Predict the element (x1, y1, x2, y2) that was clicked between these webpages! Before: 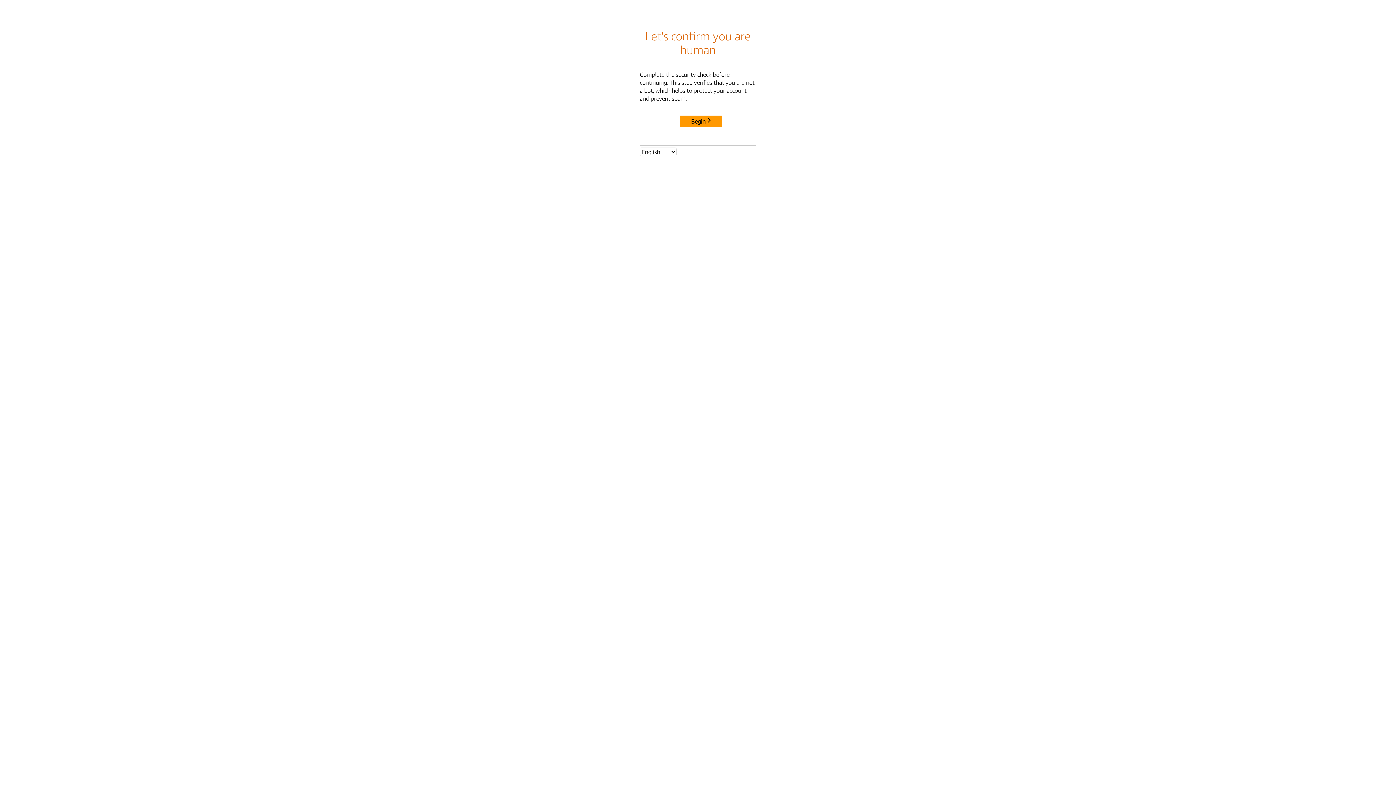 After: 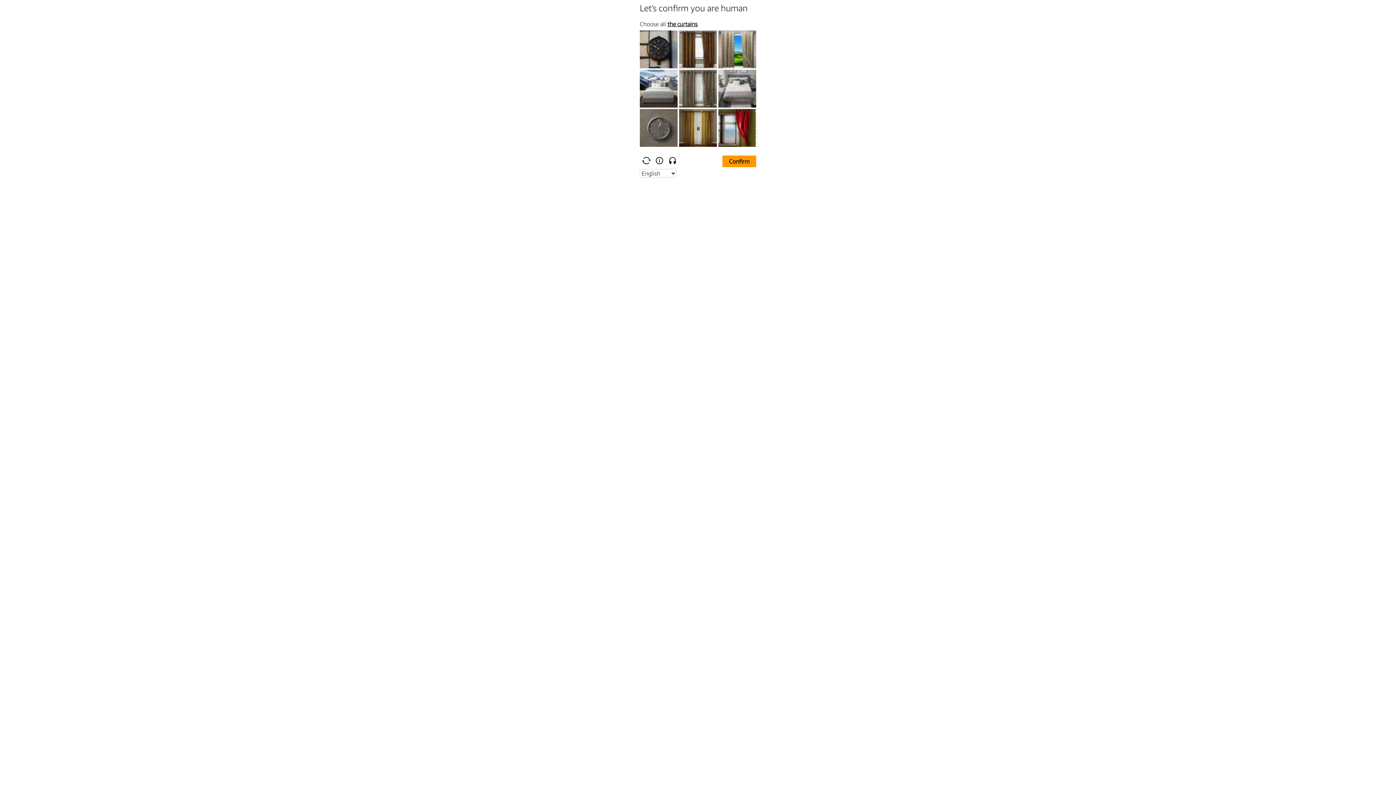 Action: bbox: (680, 115, 722, 127) label: Begin